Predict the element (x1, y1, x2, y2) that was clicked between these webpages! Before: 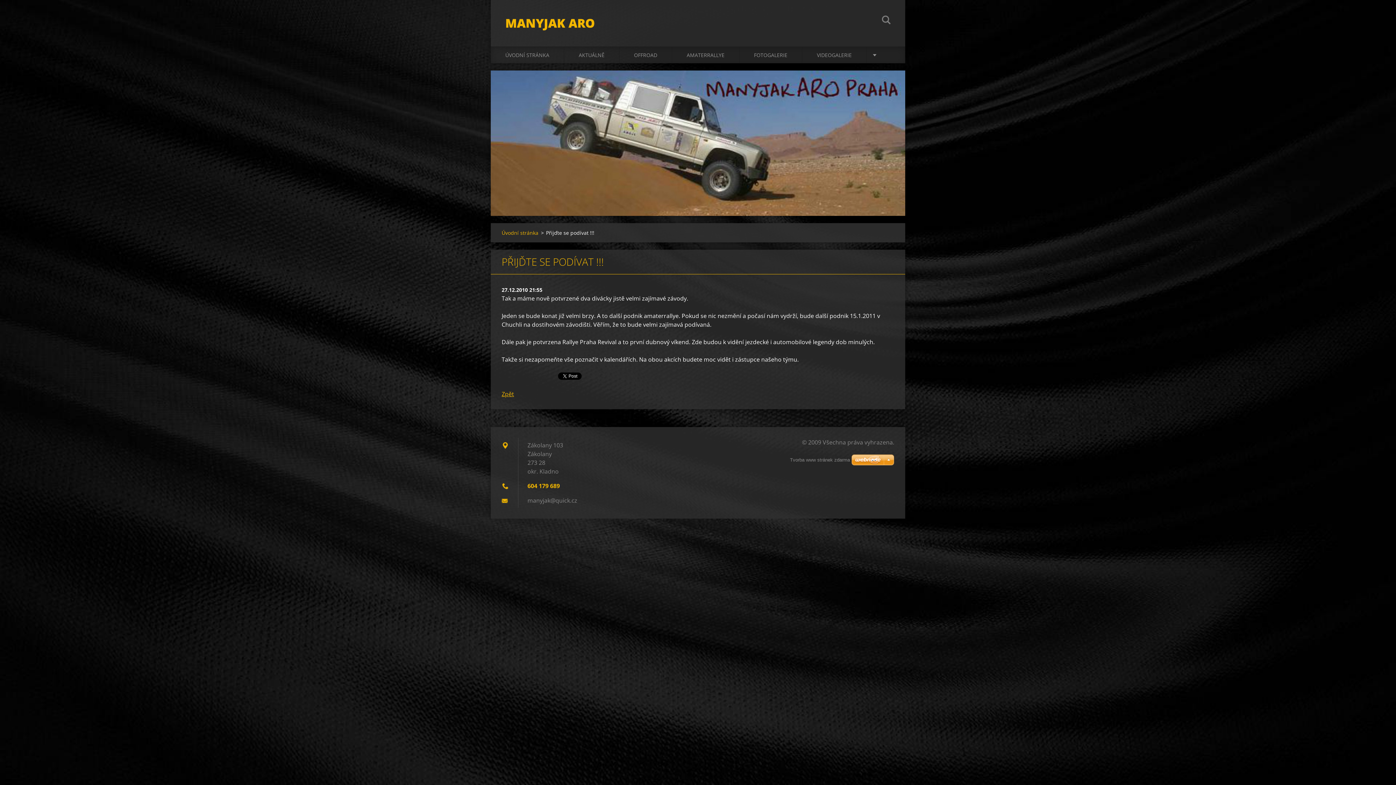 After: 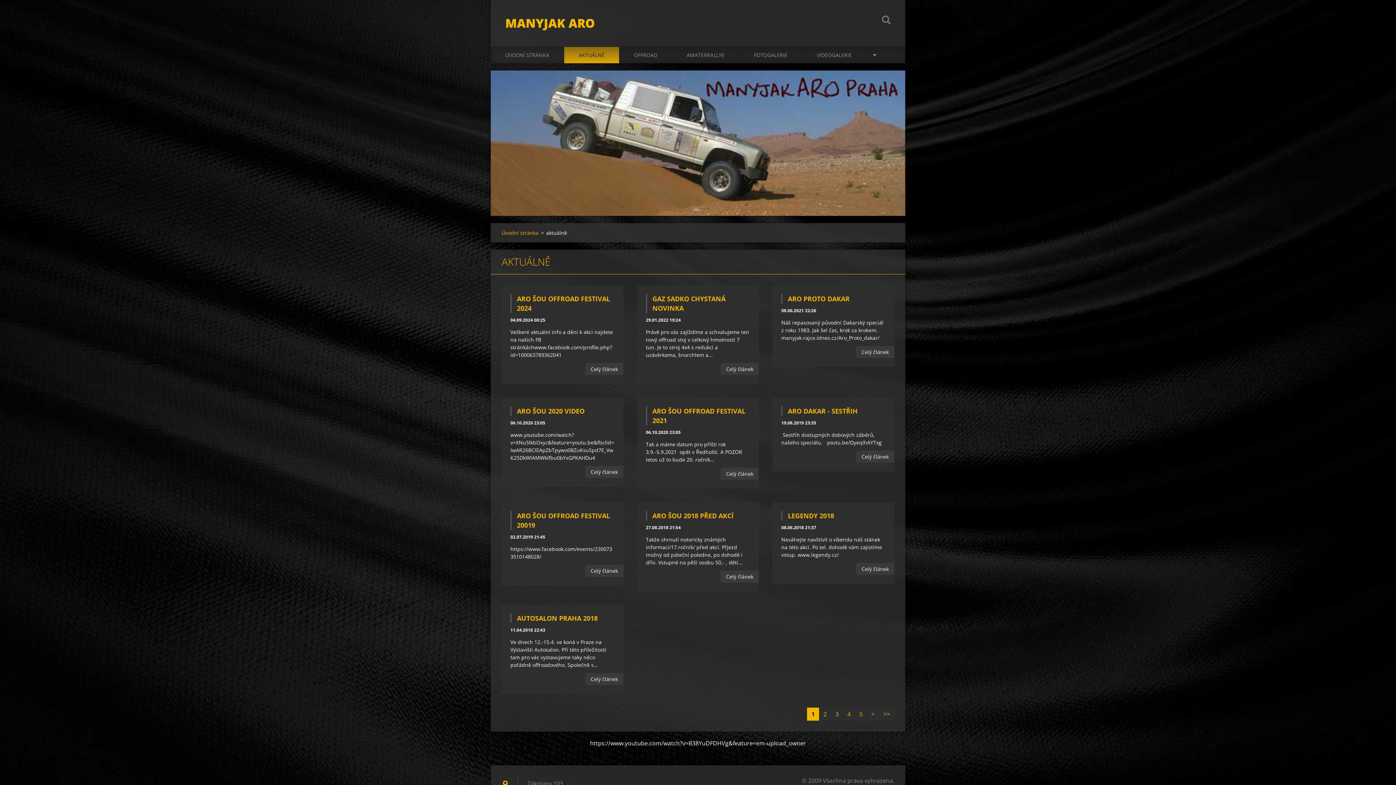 Action: bbox: (564, 46, 619, 63) label: AKTUÁLNĚ